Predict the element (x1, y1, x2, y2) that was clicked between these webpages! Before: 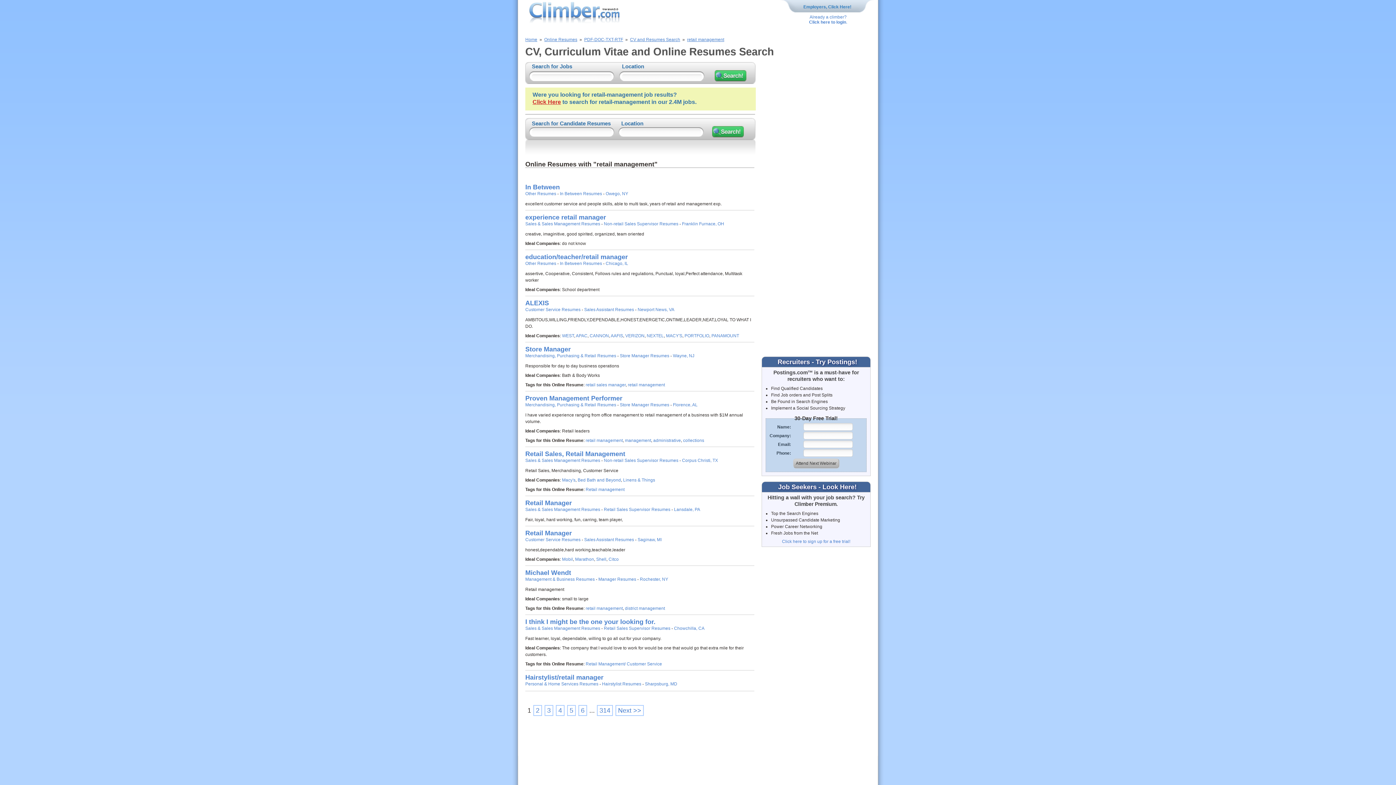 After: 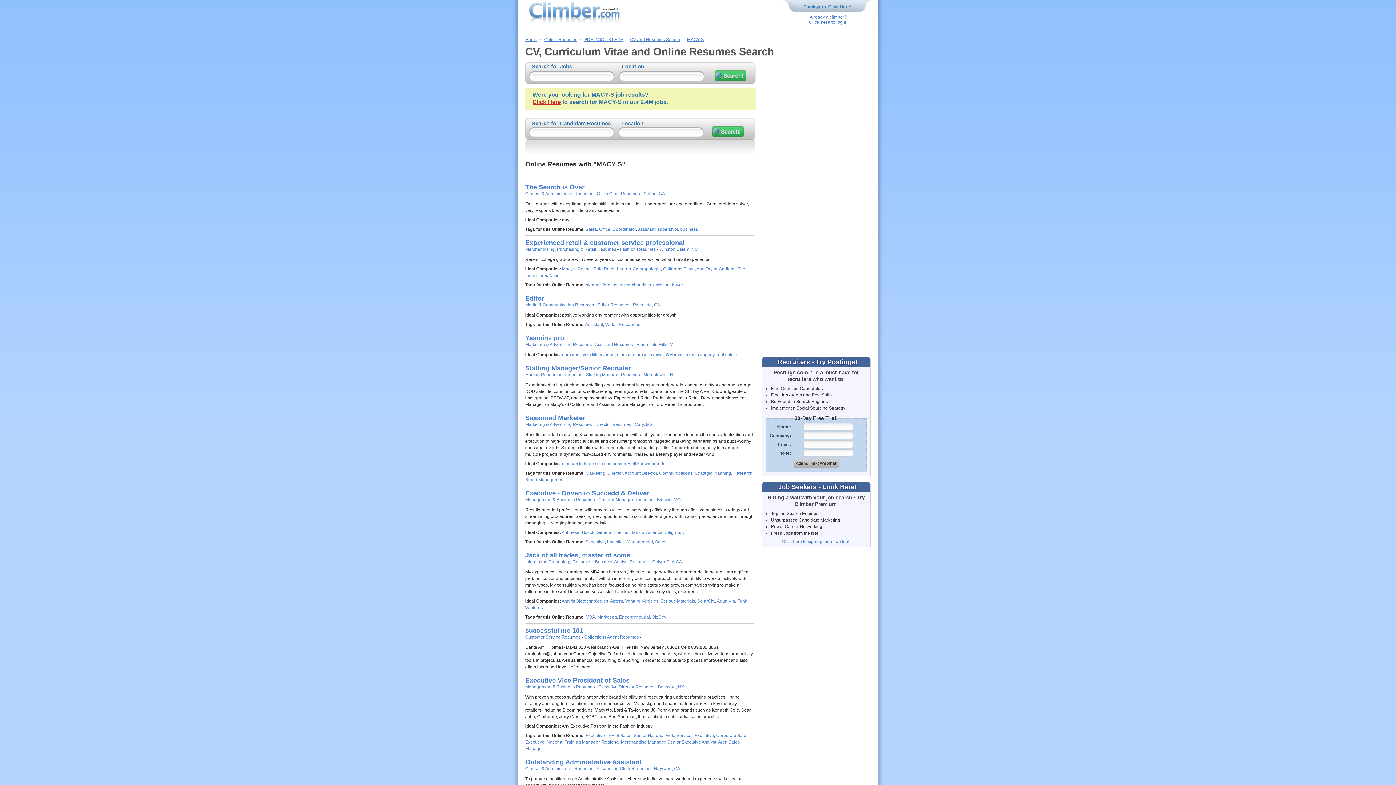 Action: bbox: (666, 333, 682, 338) label: MACY'S